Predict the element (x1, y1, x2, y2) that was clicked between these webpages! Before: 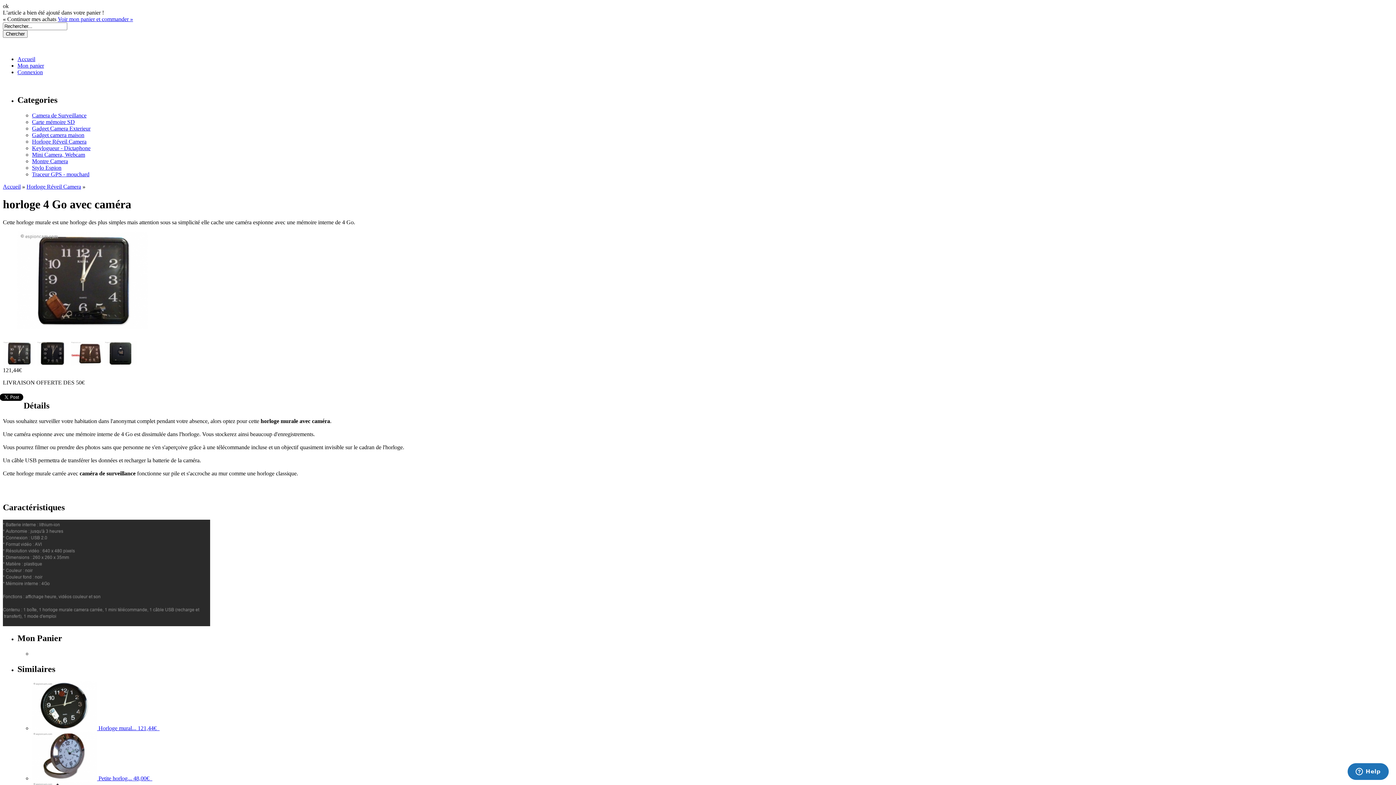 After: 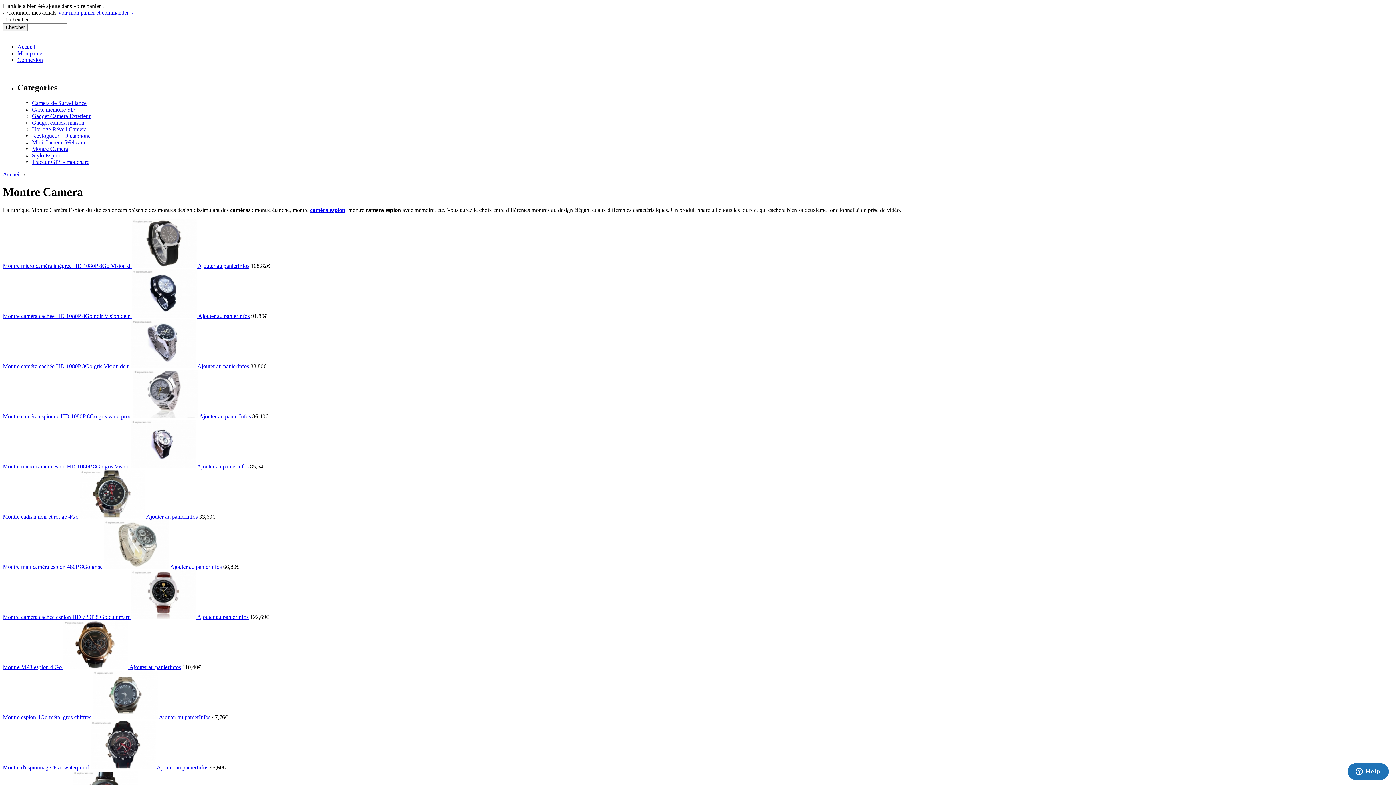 Action: bbox: (32, 158, 68, 164) label: Montre Camera